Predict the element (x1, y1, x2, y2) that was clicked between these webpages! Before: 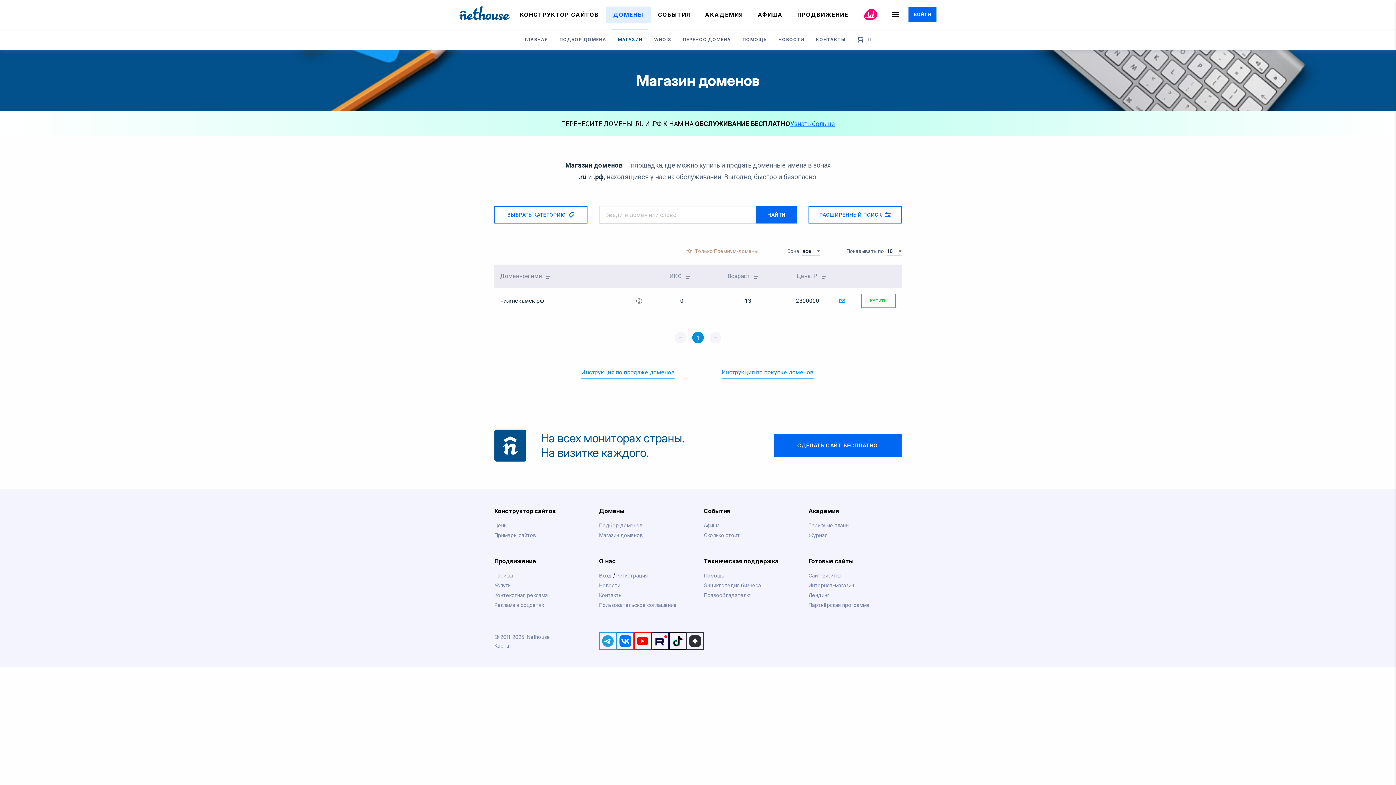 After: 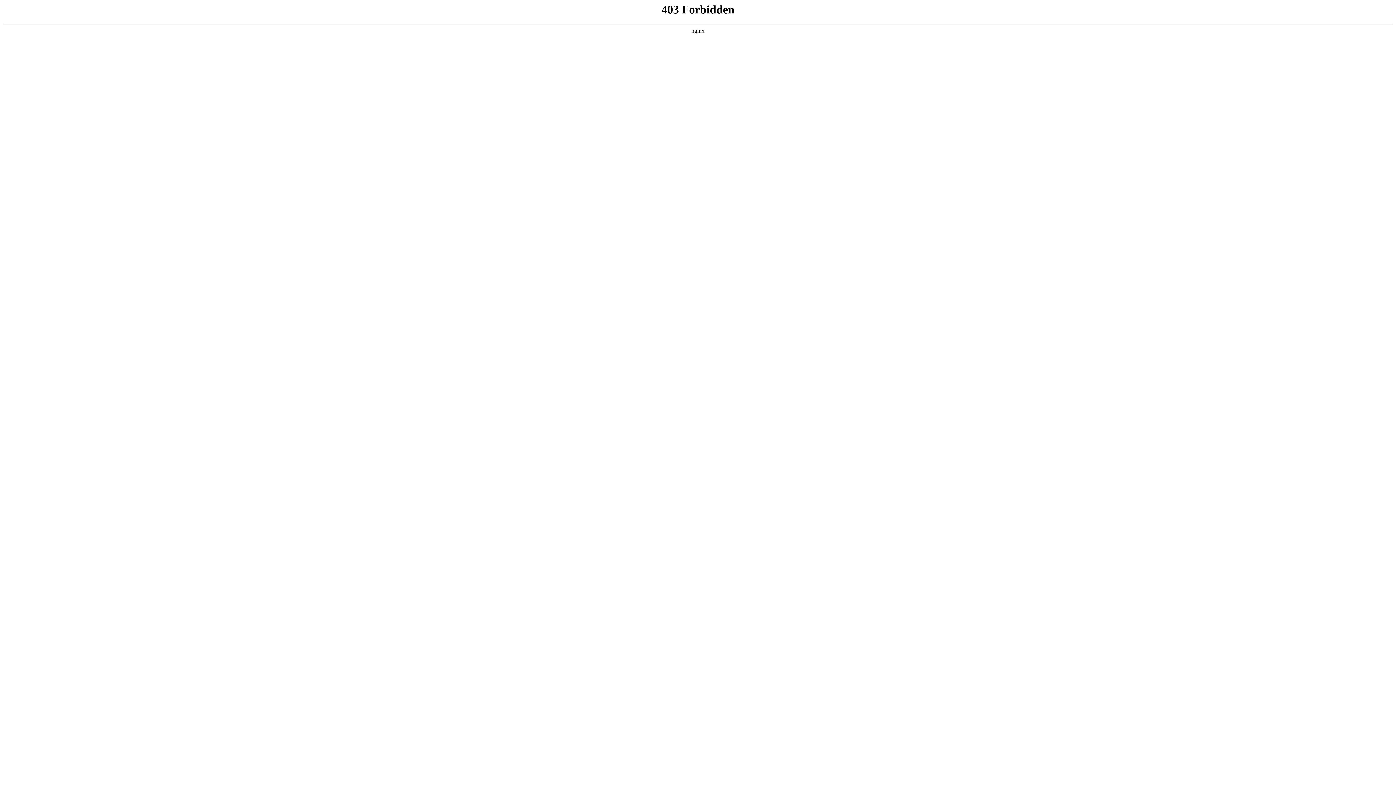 Action: label: Интернет-магазин bbox: (808, 582, 854, 588)